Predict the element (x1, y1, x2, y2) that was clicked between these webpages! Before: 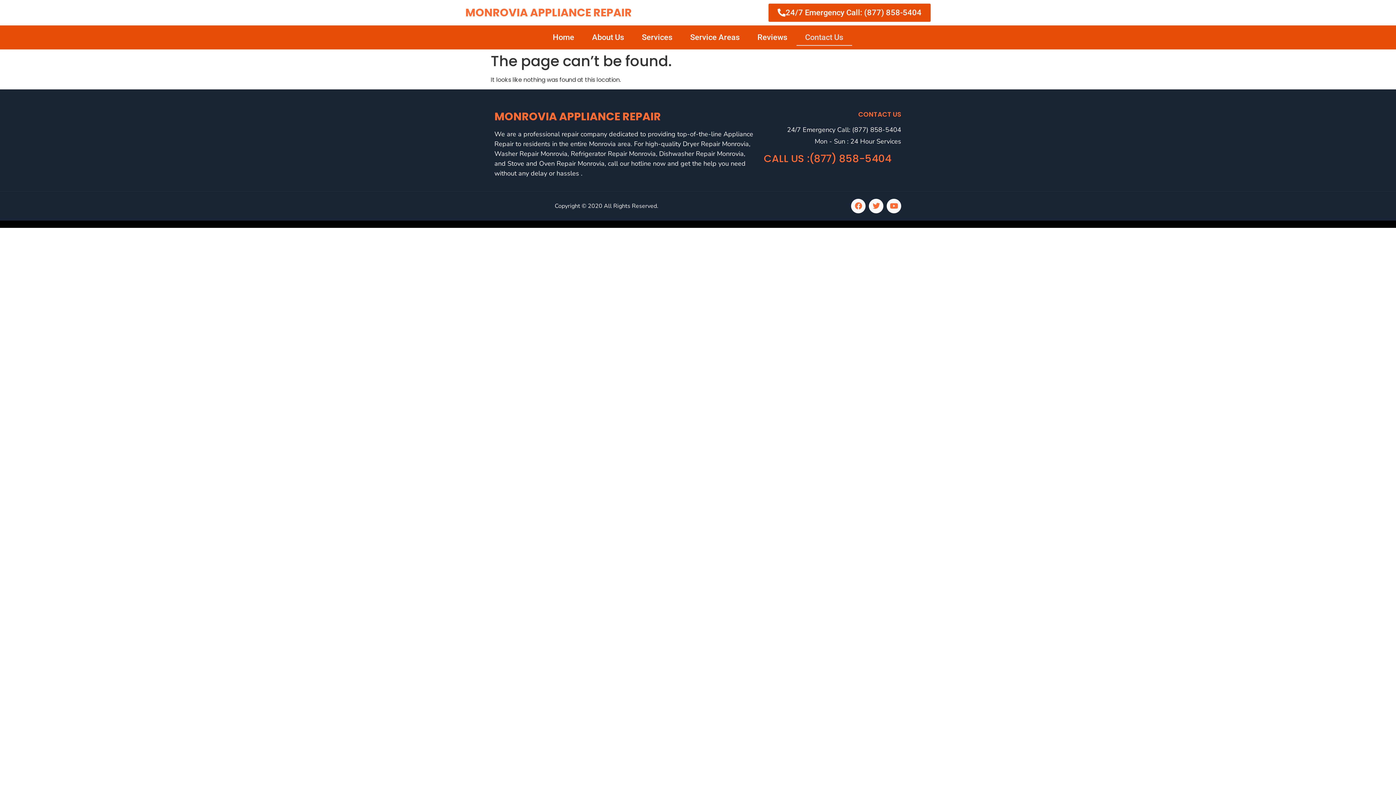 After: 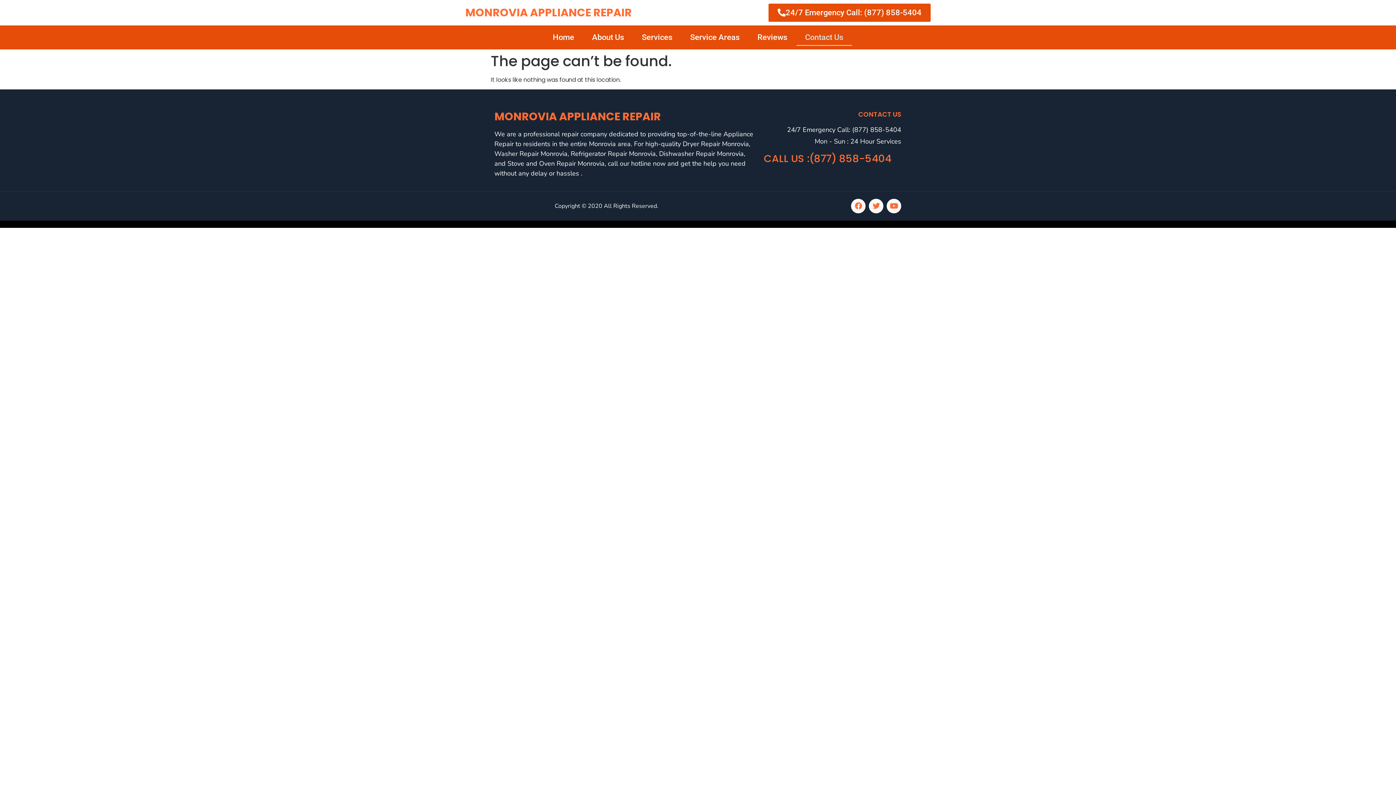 Action: label: Contact Us bbox: (796, 29, 852, 45)